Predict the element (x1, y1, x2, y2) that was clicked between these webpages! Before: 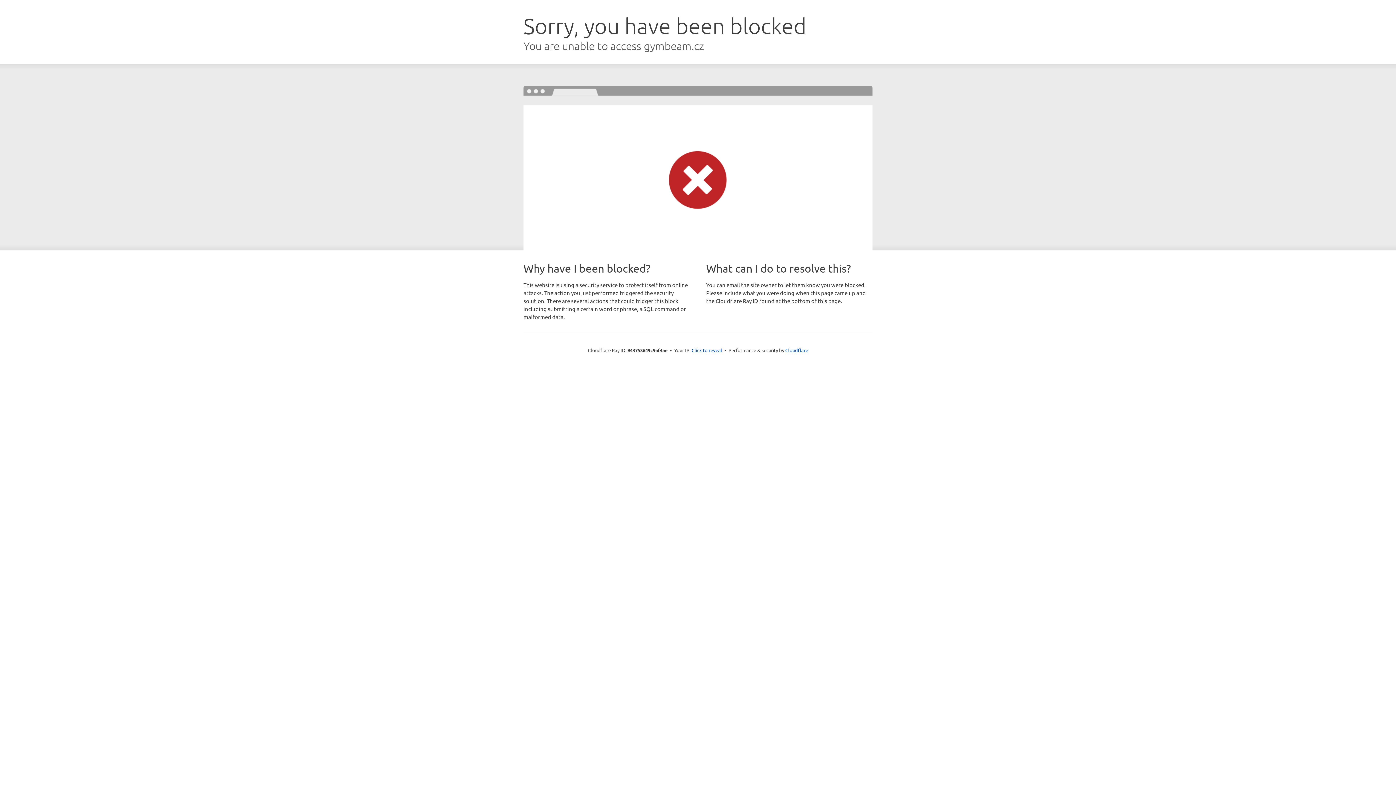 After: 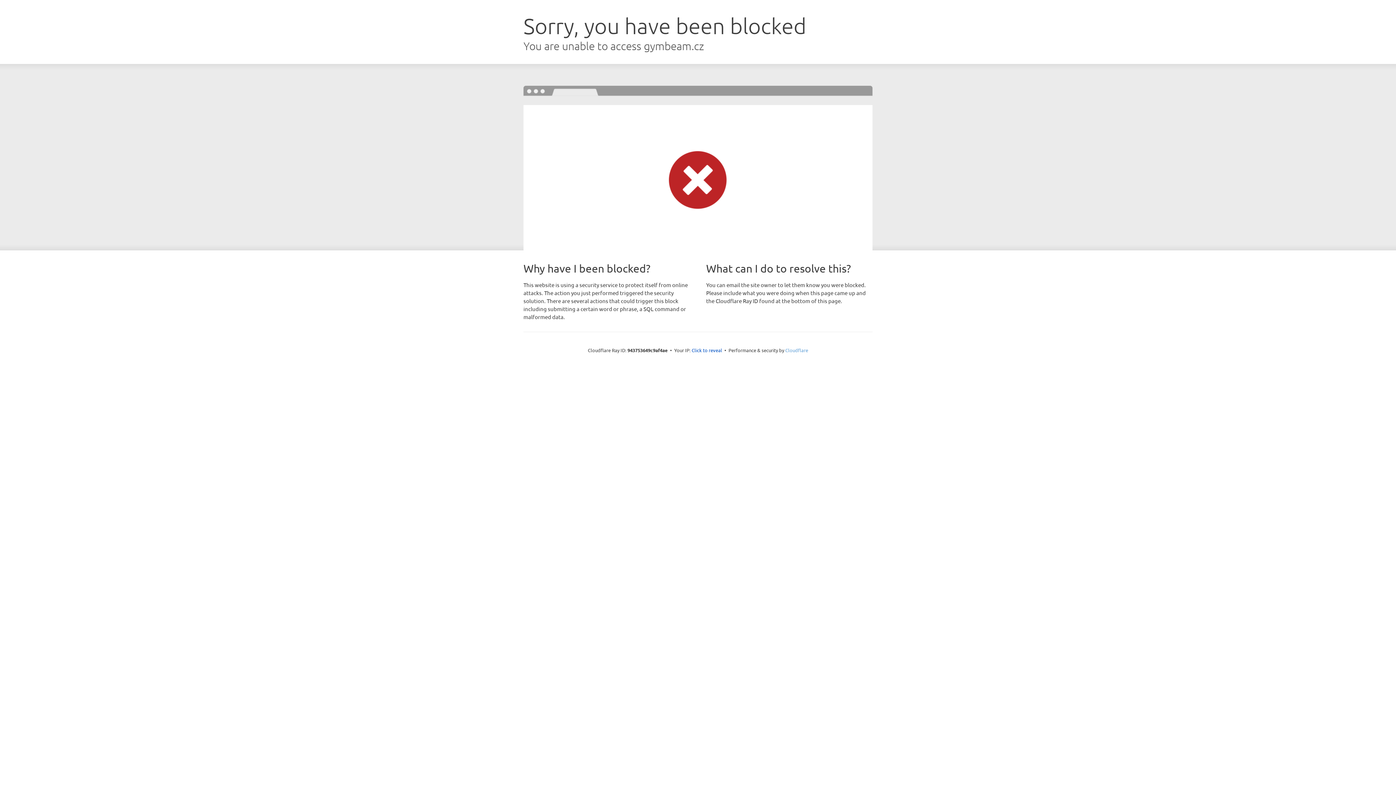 Action: label: Cloudflare bbox: (785, 347, 808, 353)